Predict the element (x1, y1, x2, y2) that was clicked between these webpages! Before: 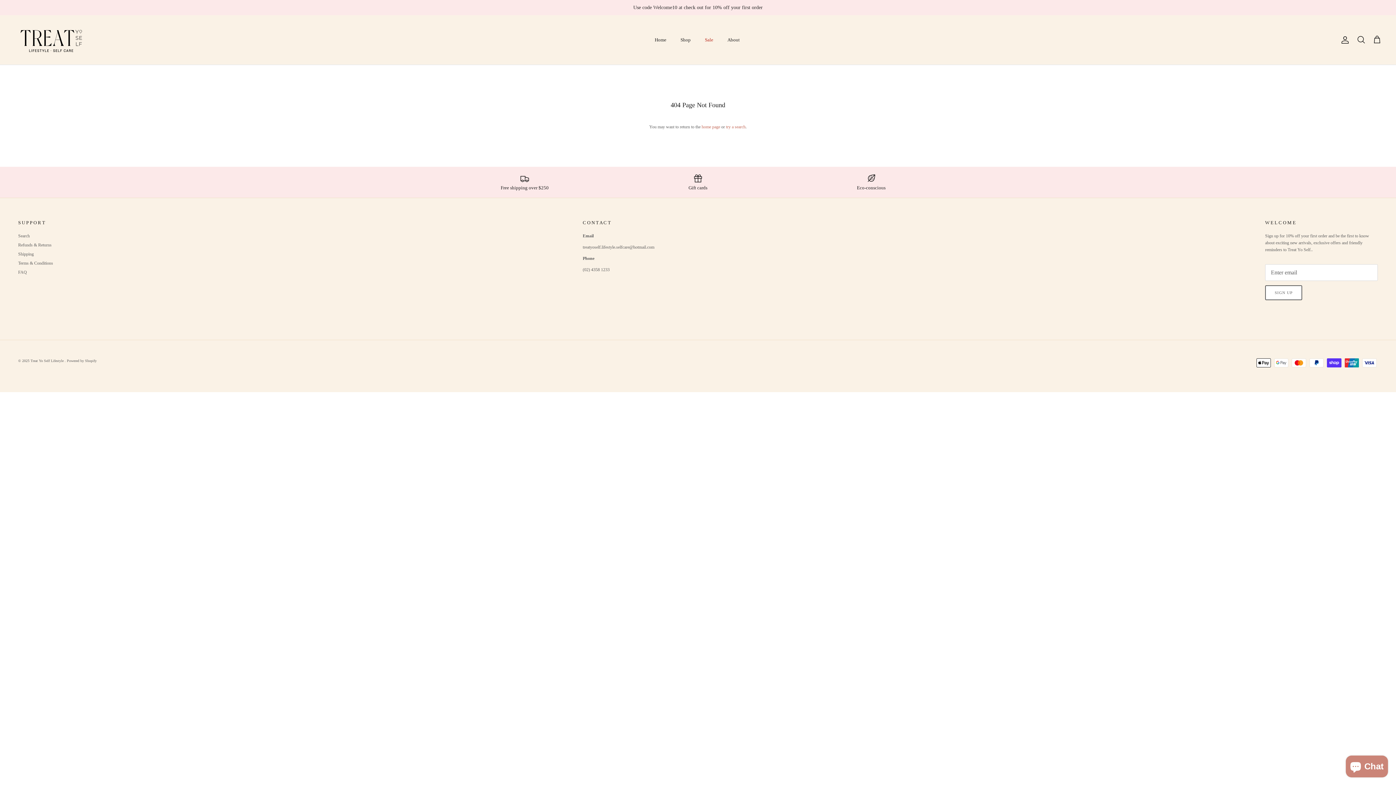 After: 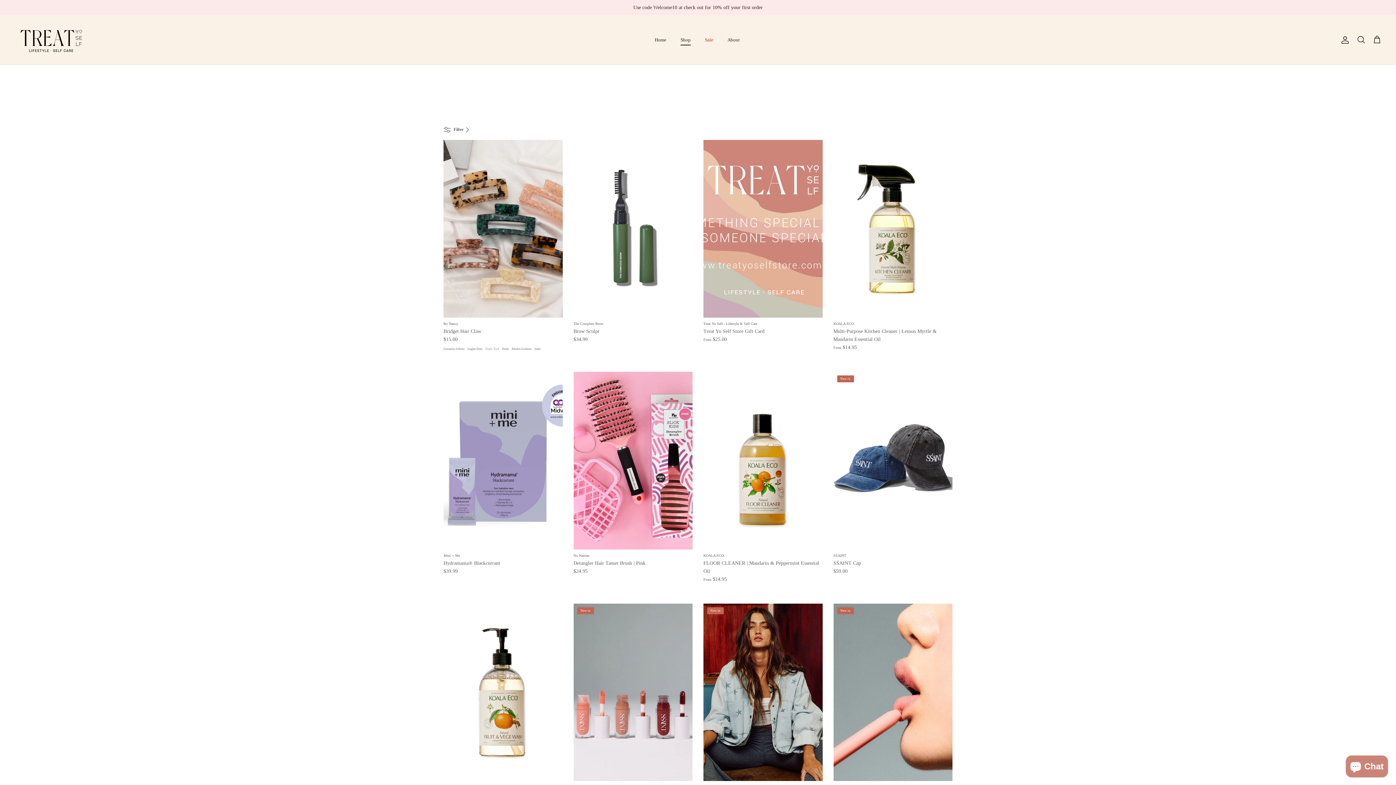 Action: bbox: (674, 28, 697, 51) label: Shop